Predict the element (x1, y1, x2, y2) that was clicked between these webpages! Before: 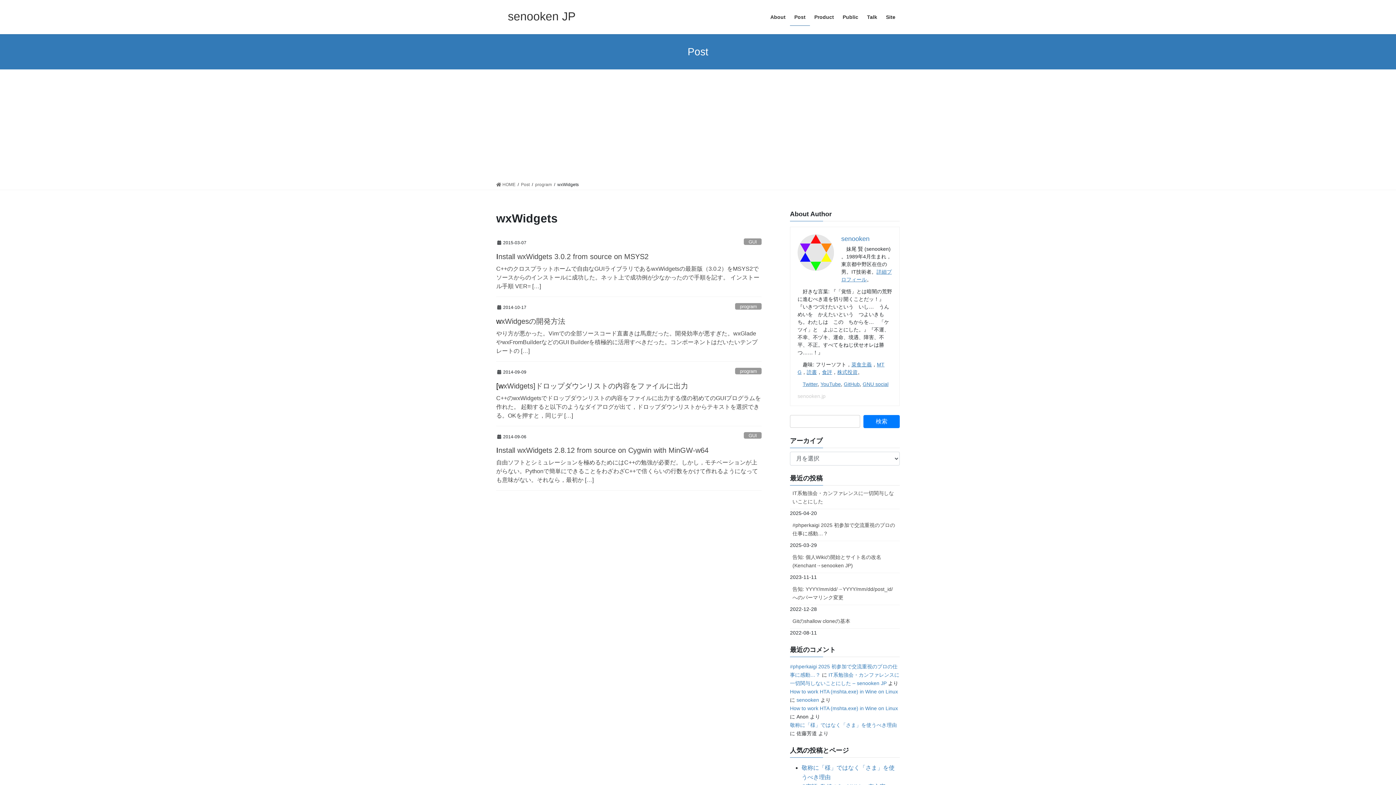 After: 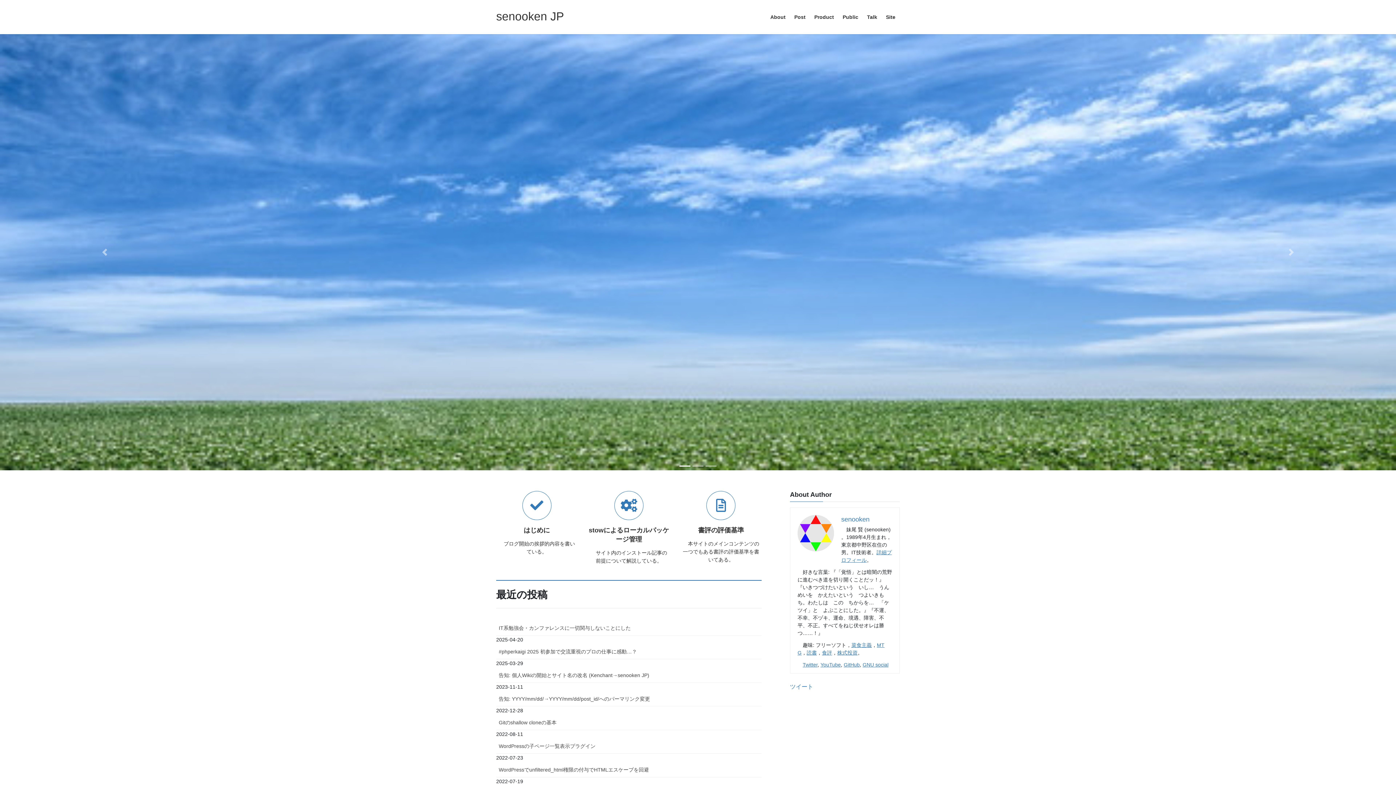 Action: label:  HOME bbox: (496, 181, 515, 188)